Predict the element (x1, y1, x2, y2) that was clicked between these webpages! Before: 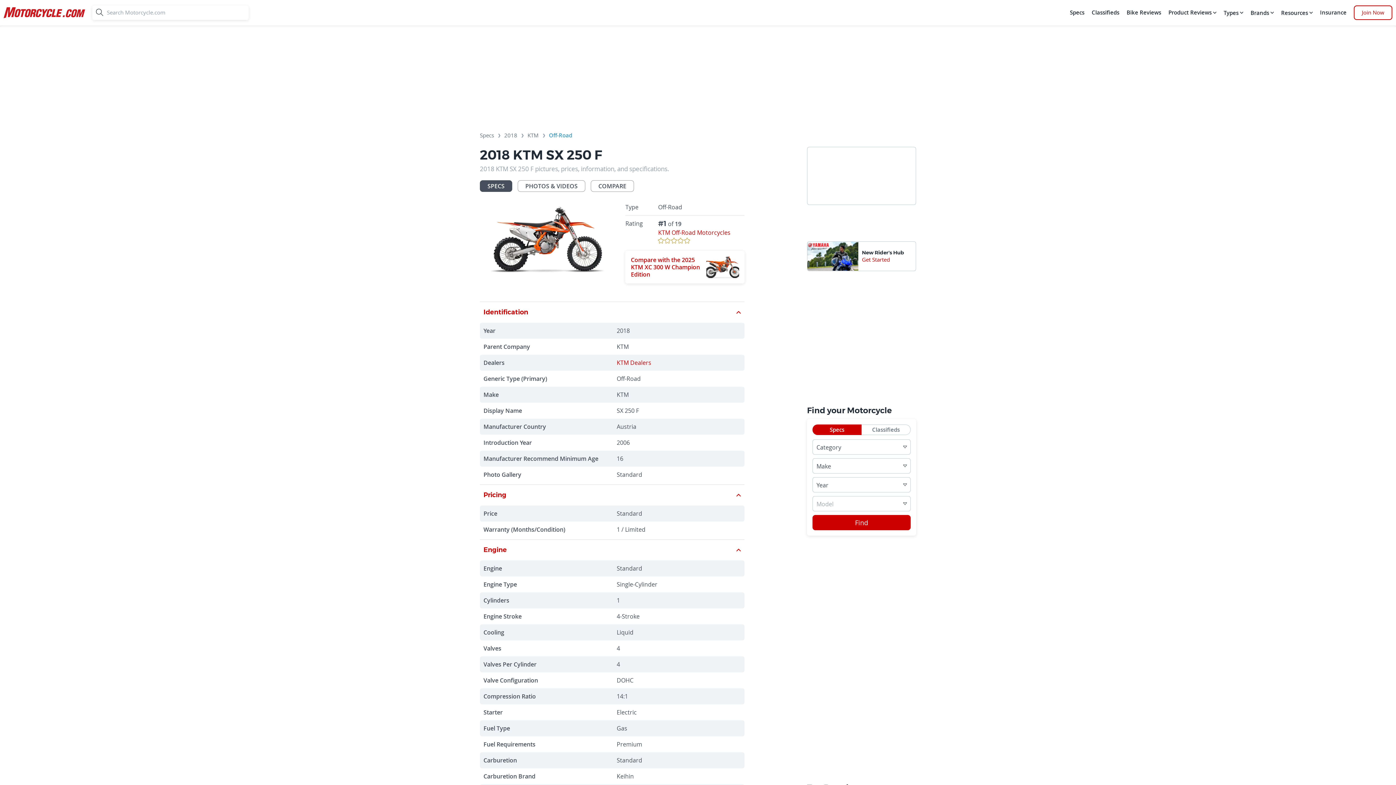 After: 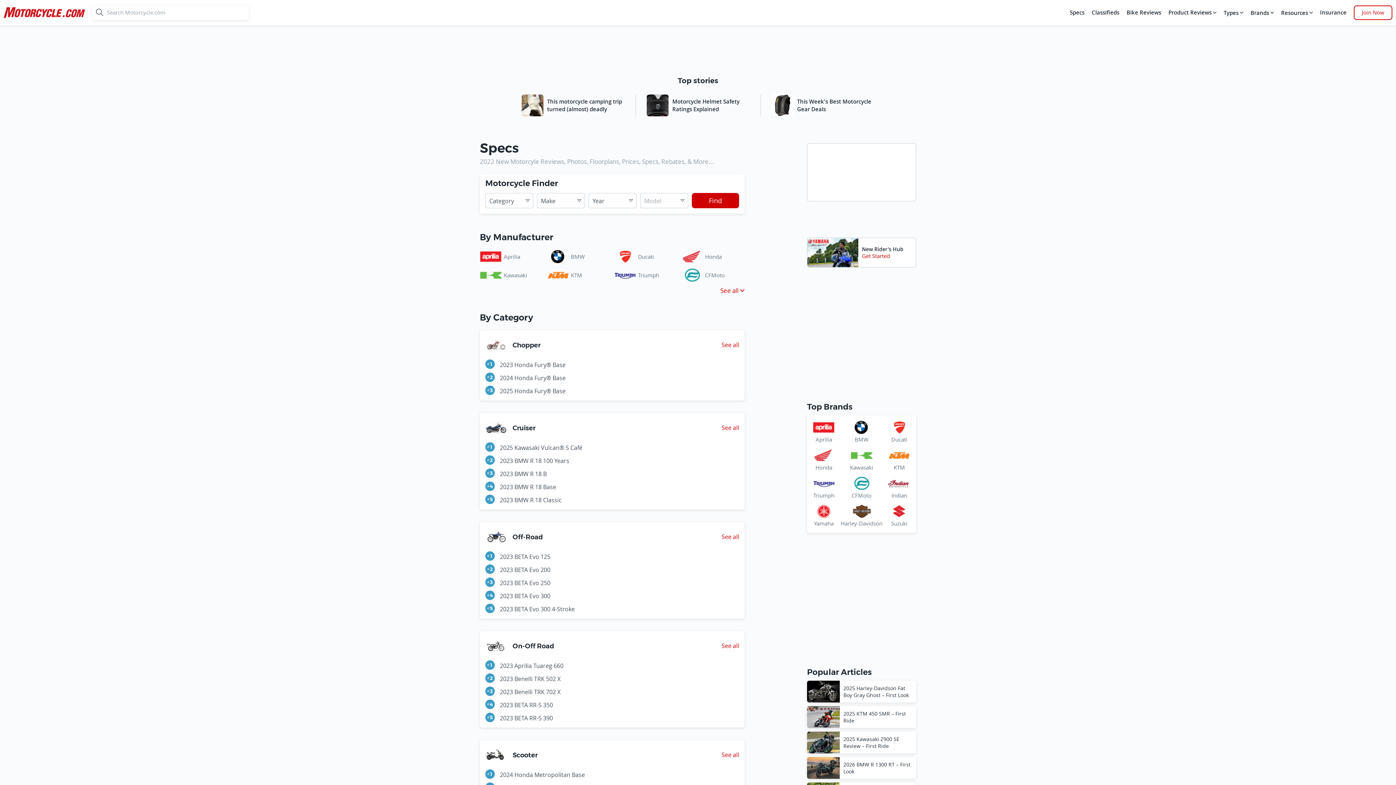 Action: bbox: (480, 132, 494, 141) label: Specs